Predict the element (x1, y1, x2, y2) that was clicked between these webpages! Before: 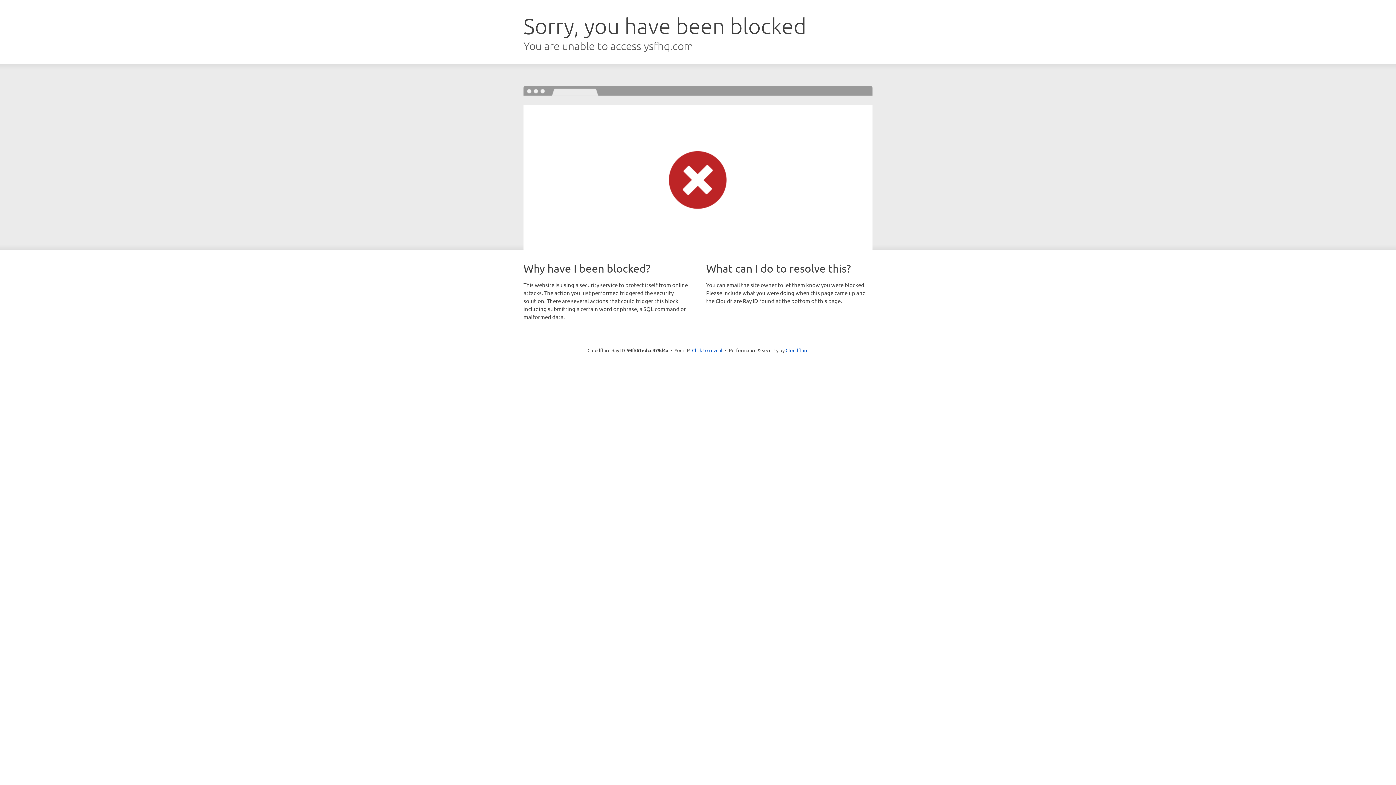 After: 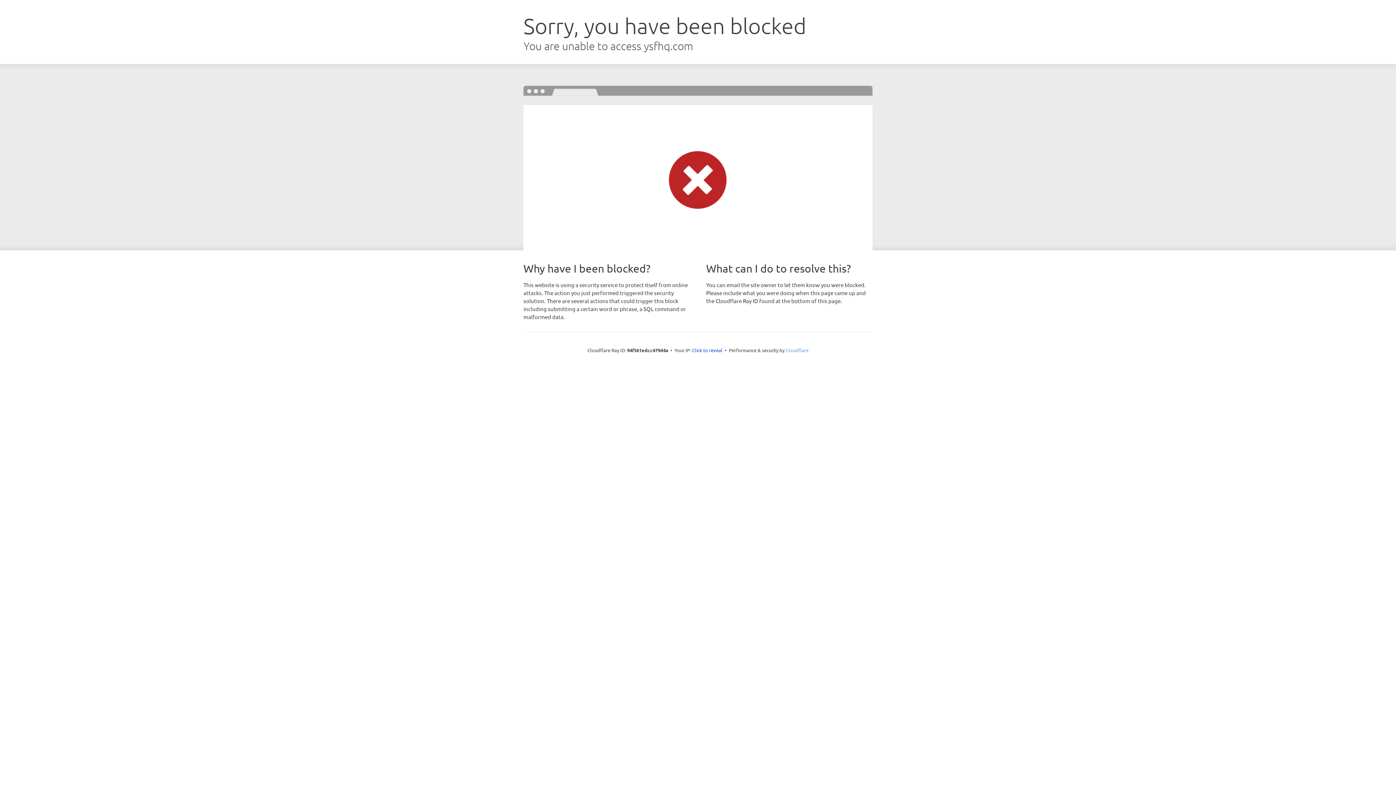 Action: label: Cloudflare bbox: (785, 347, 808, 353)